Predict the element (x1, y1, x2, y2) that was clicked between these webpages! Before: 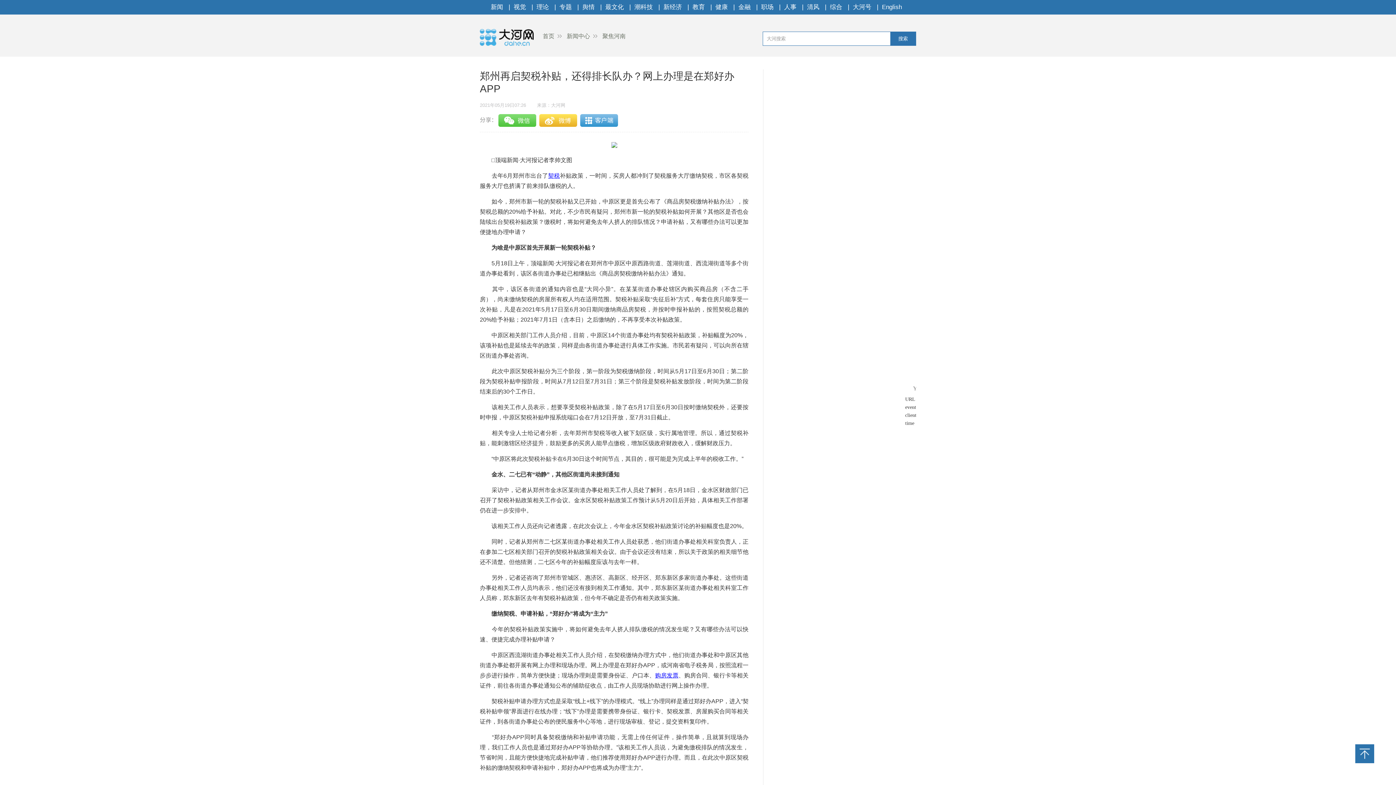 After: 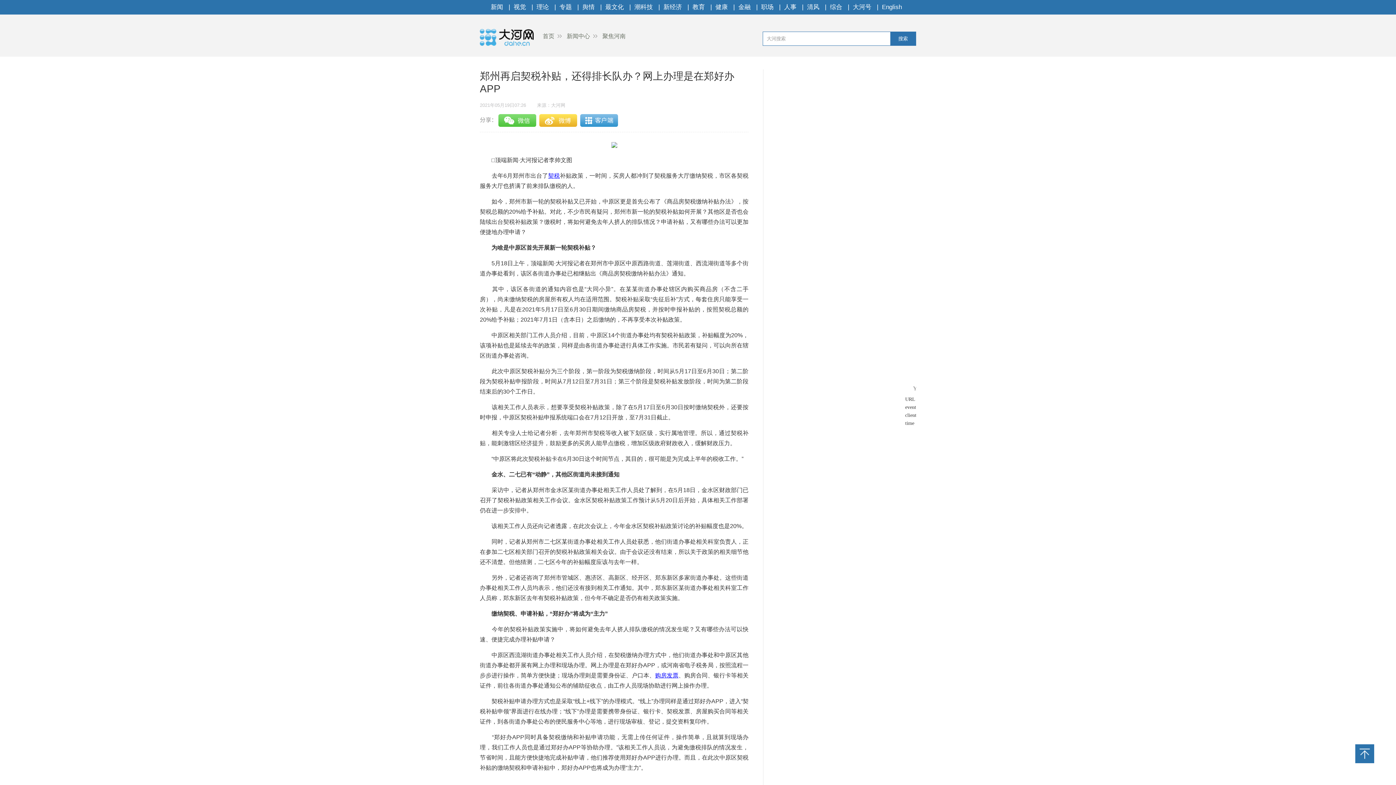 Action: bbox: (538, 108, 574, 126)